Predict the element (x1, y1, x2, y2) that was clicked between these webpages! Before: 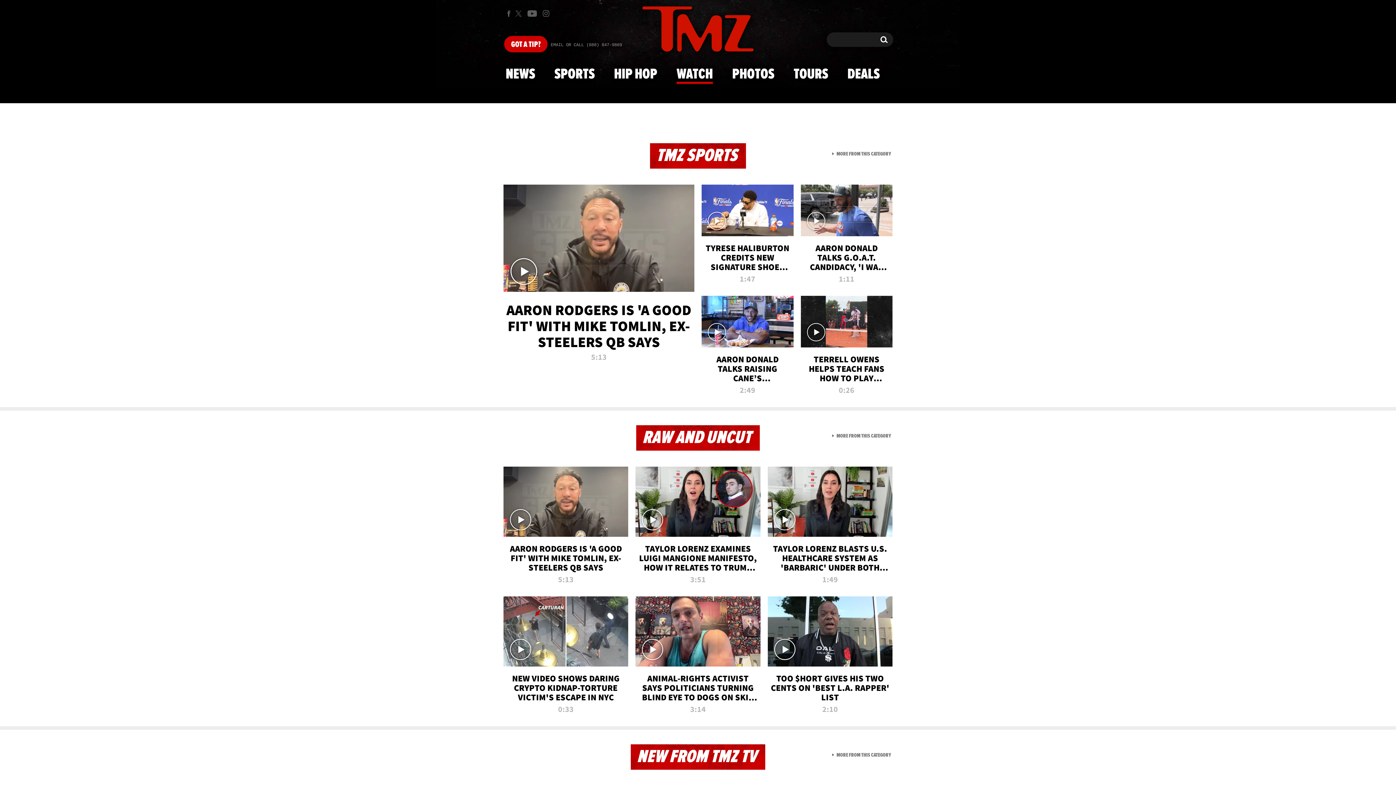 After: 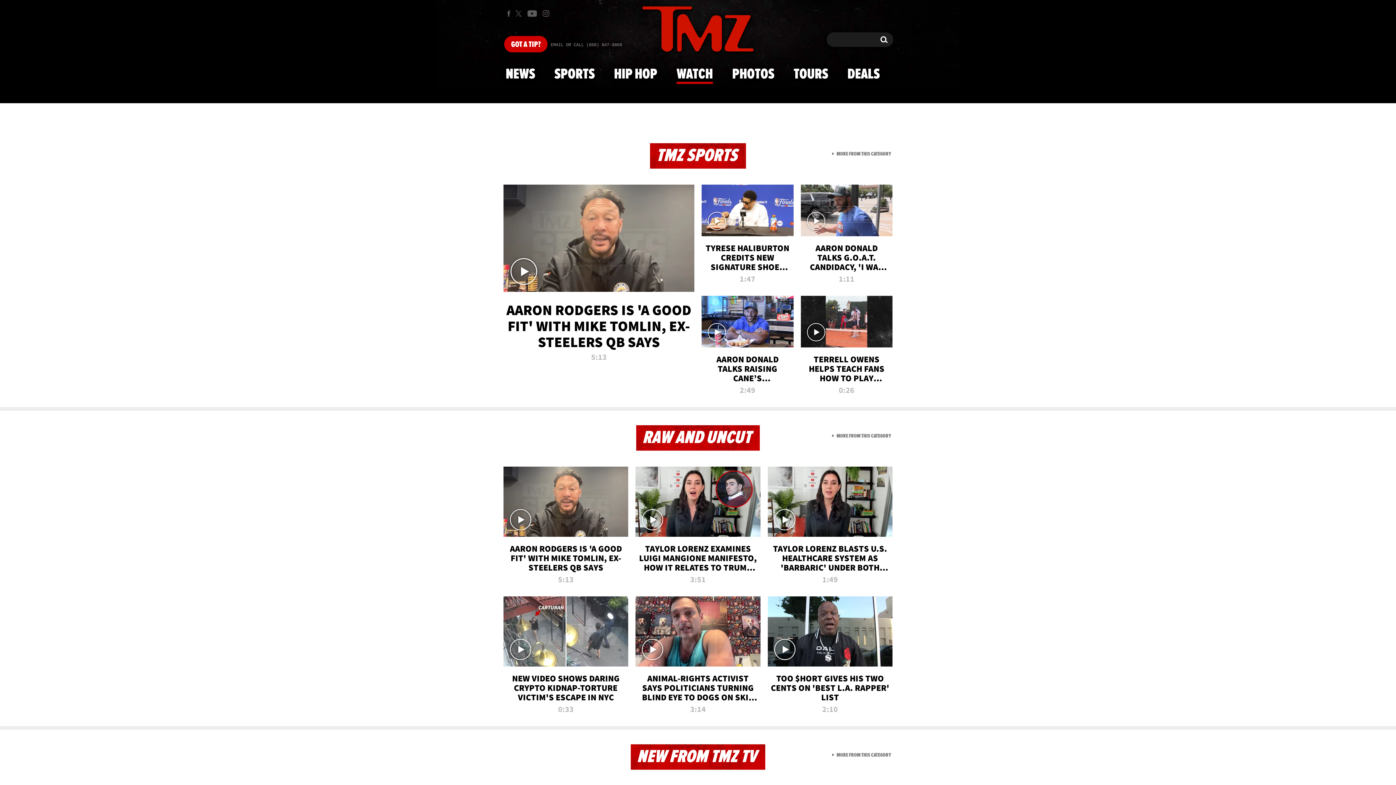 Action: bbox: (701, 184, 793, 287) label: TYRESE HALIBURTON CREDITS NEW SIGNATURE SHOES FOR GAME-WINNING SHOT
1:47